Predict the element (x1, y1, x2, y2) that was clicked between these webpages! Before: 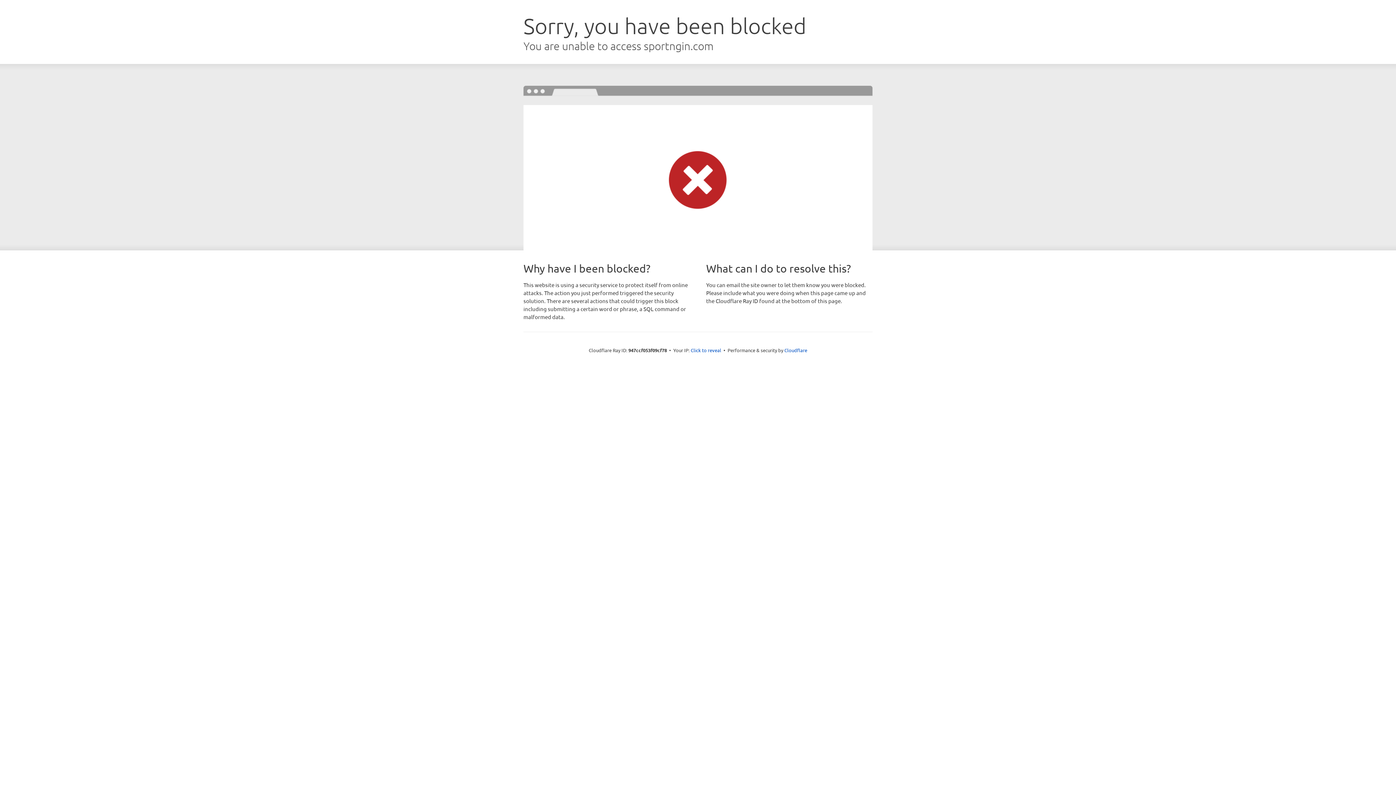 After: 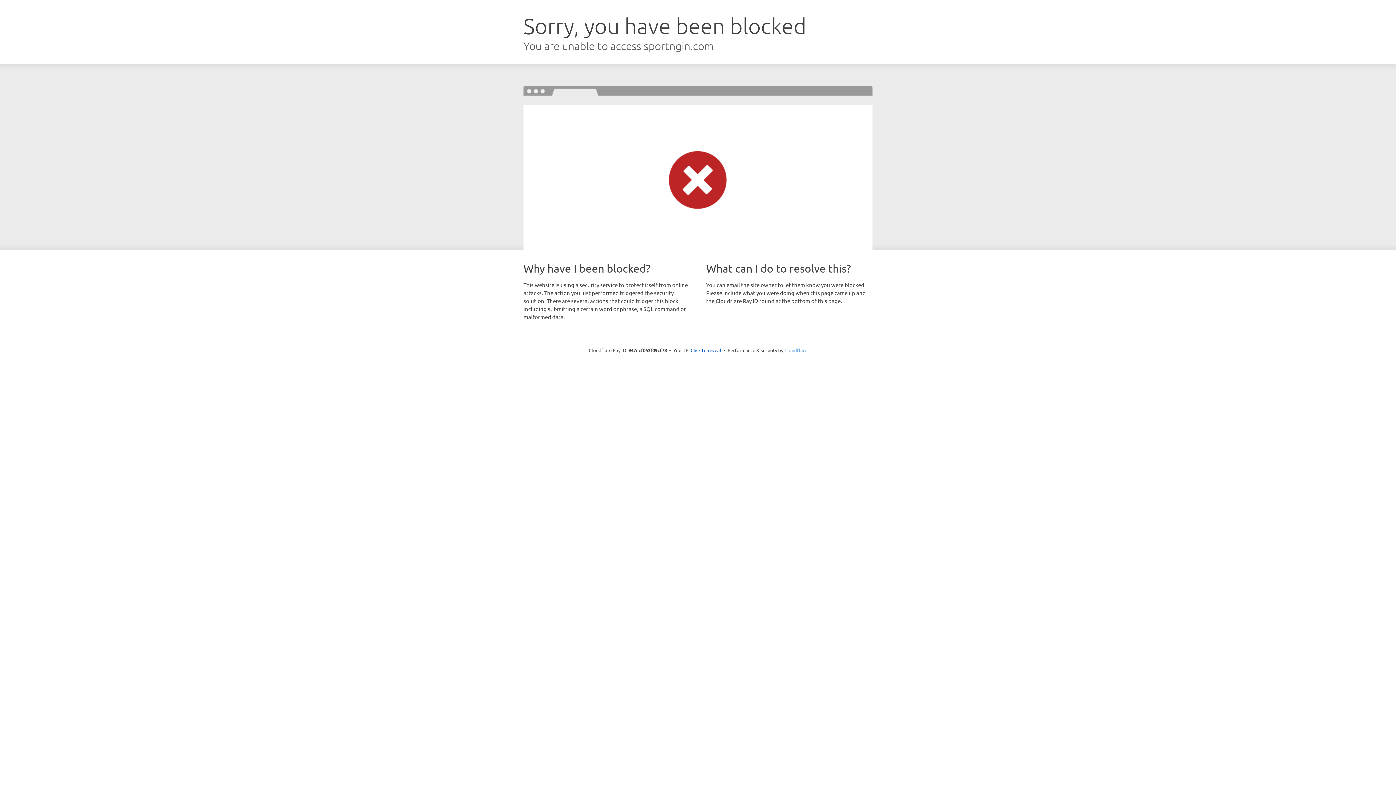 Action: label: Cloudflare bbox: (784, 347, 807, 353)